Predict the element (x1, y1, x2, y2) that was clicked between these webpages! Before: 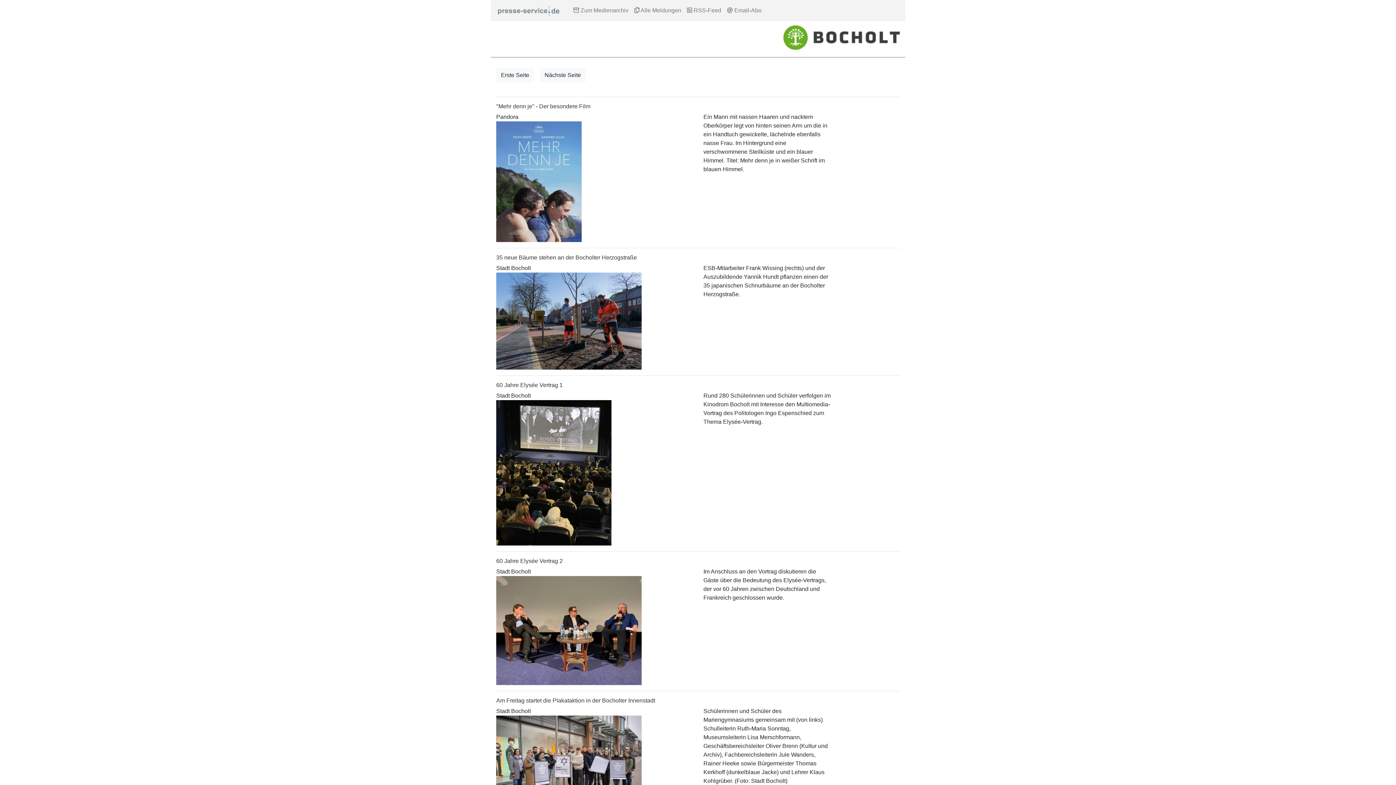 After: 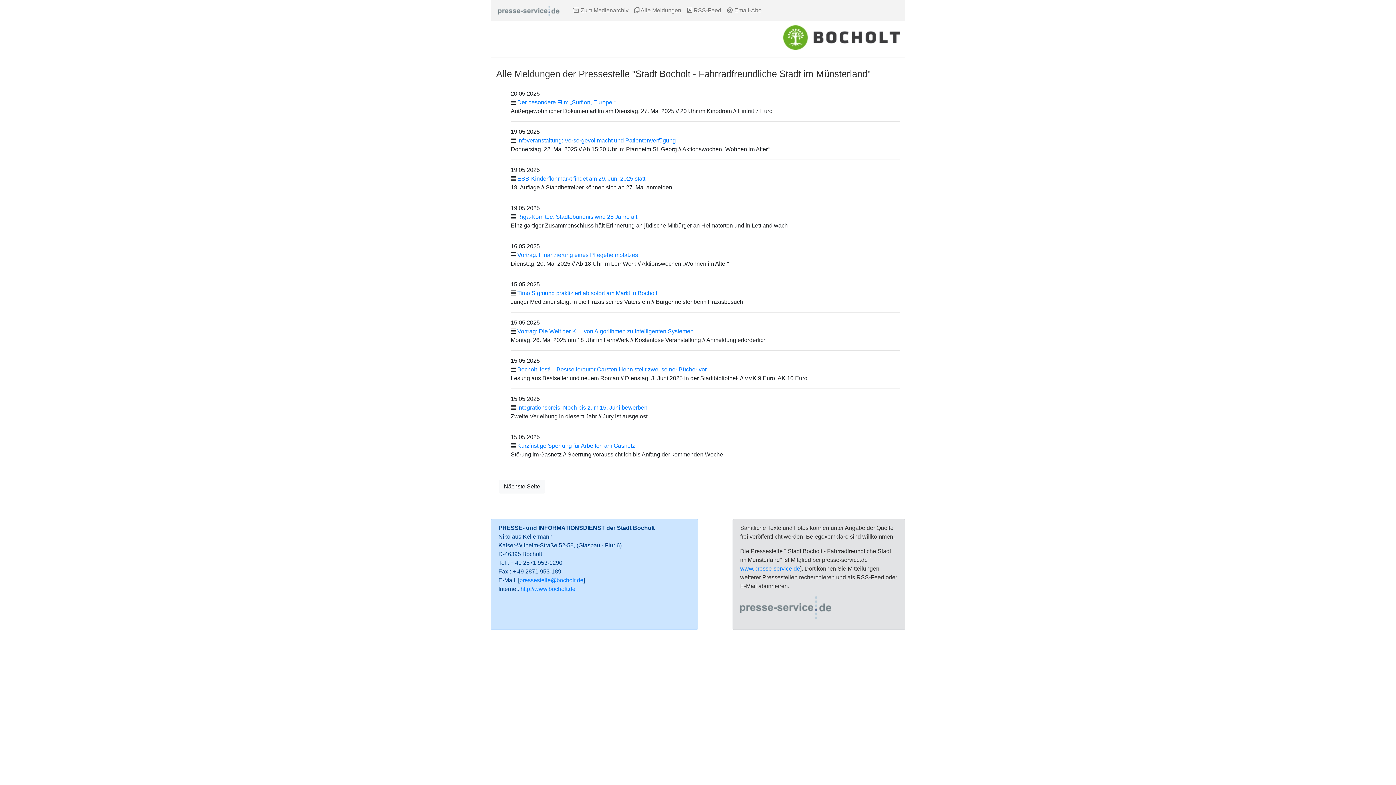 Action: label:  Alle Meldungen bbox: (631, 3, 684, 17)